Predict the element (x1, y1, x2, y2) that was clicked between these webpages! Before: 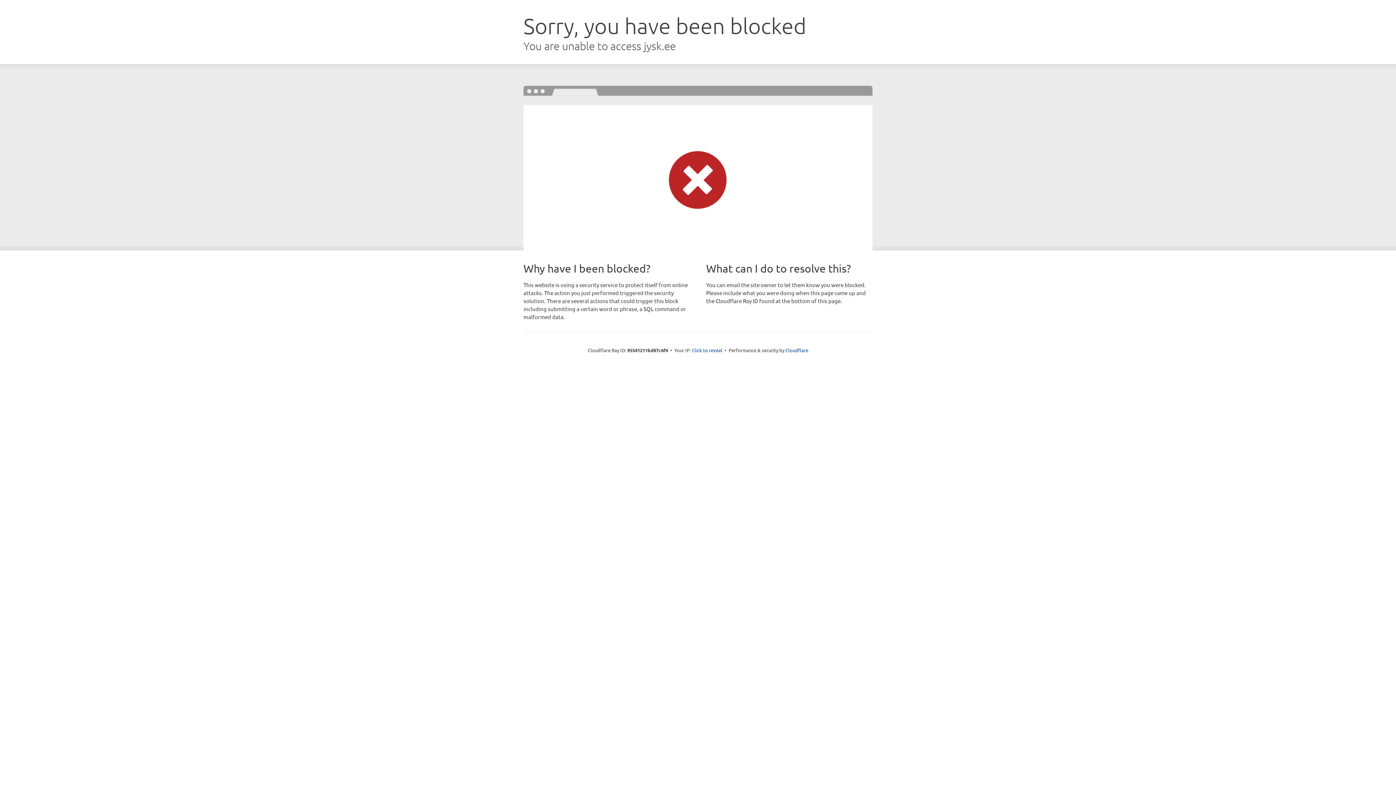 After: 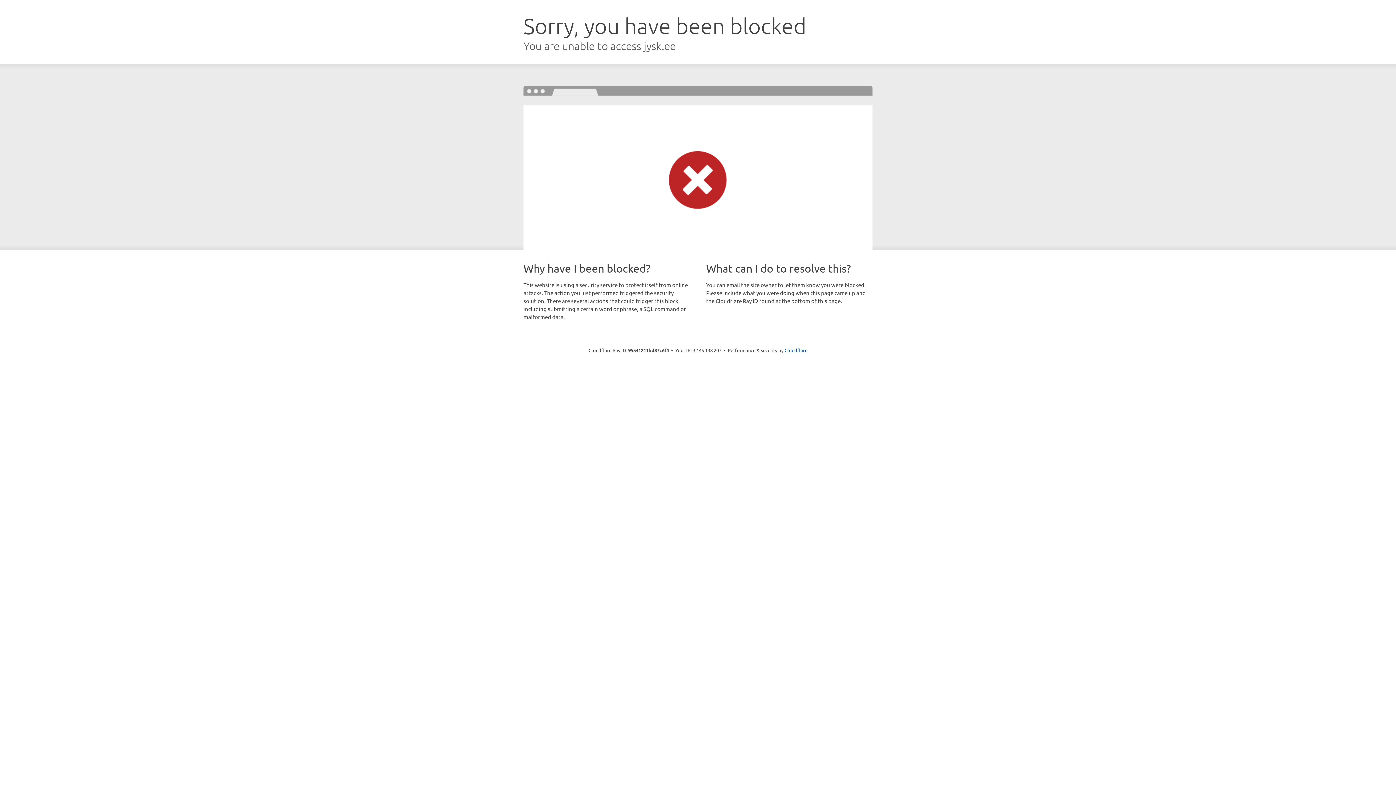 Action: bbox: (692, 346, 722, 353) label: Click to reveal